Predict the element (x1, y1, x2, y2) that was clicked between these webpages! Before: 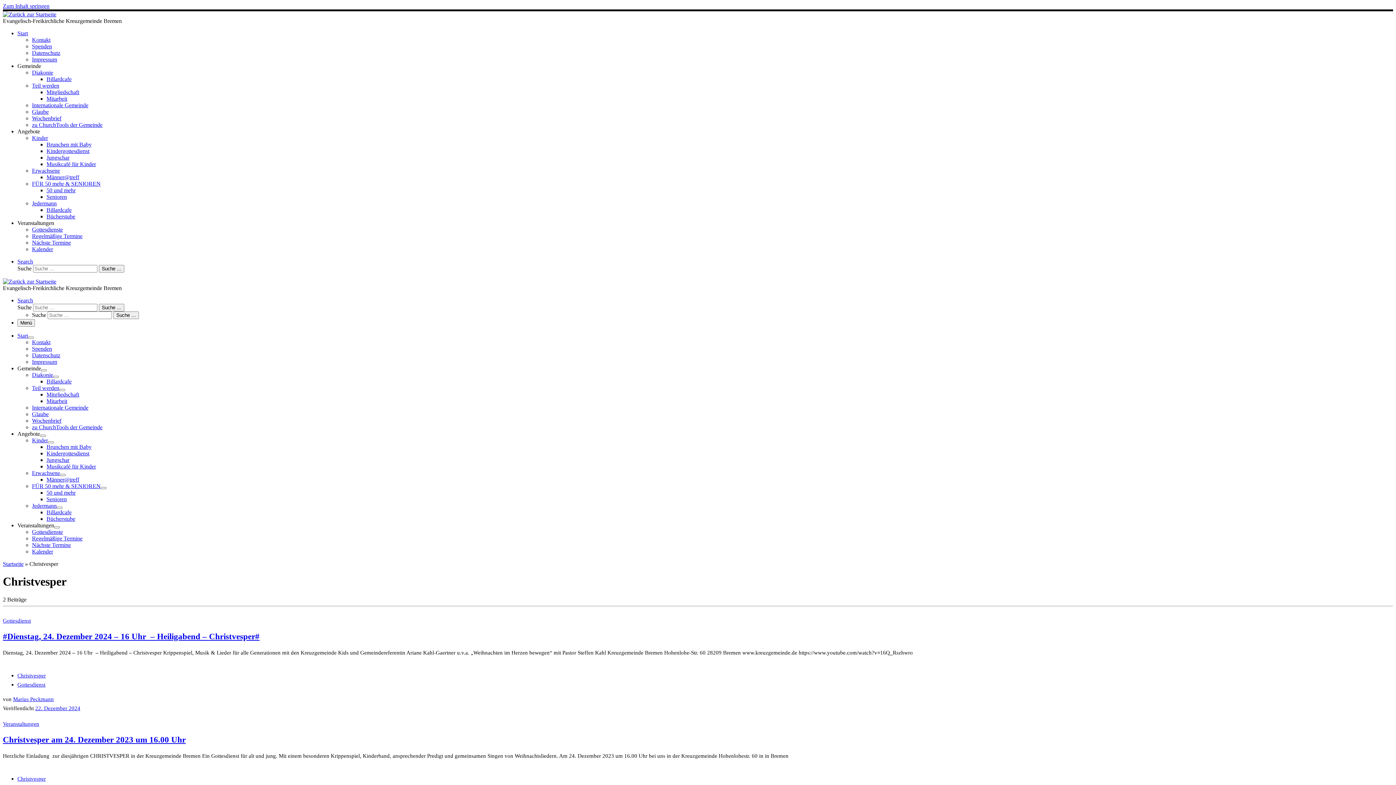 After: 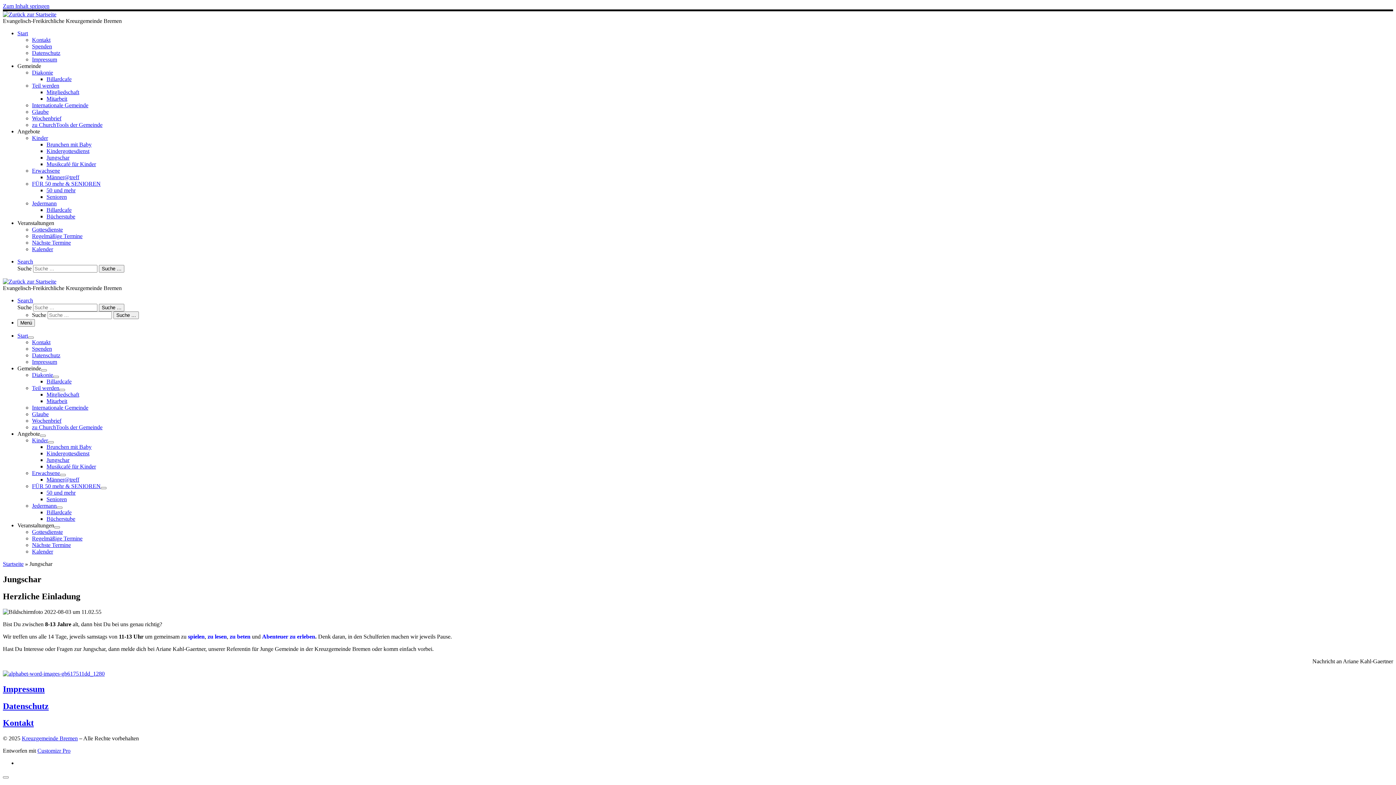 Action: bbox: (46, 154, 69, 160) label: Jungschar